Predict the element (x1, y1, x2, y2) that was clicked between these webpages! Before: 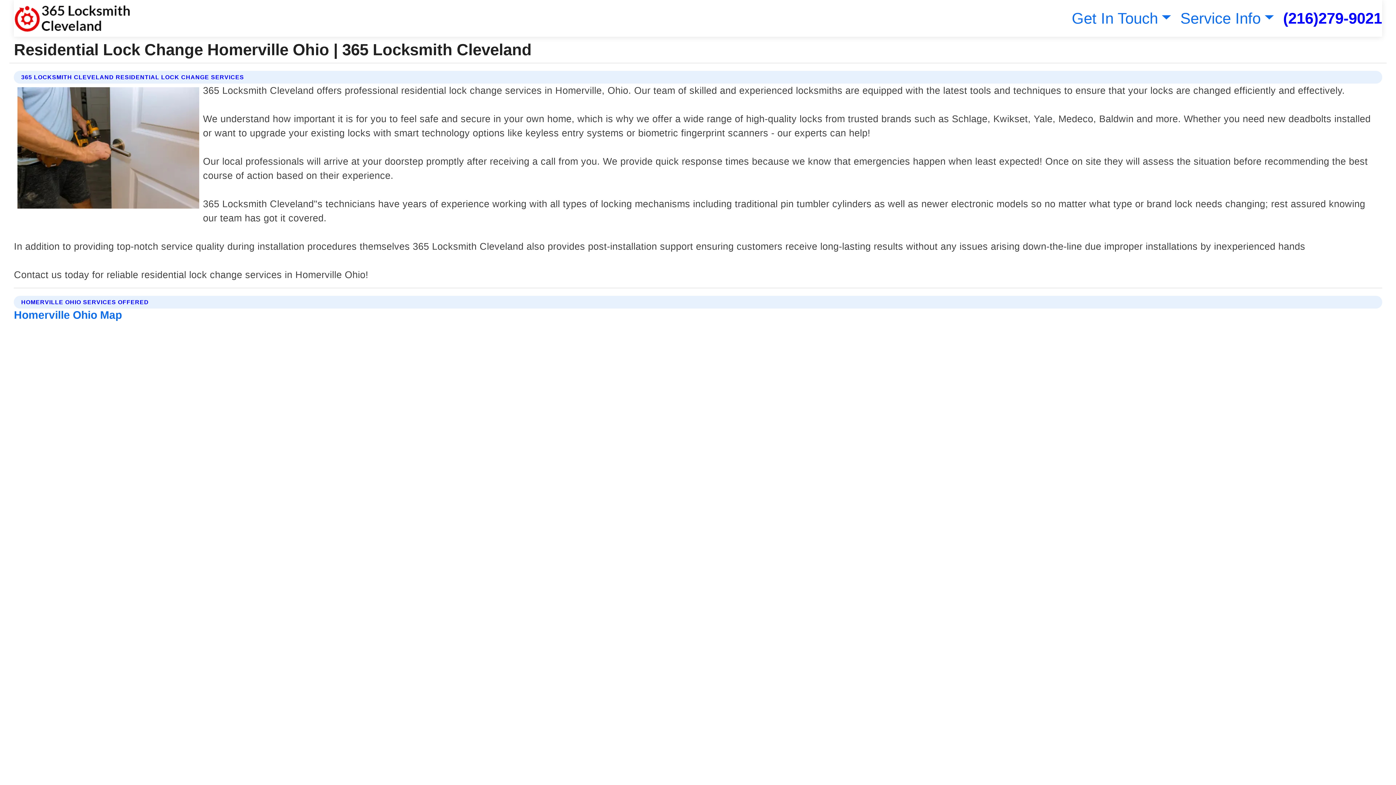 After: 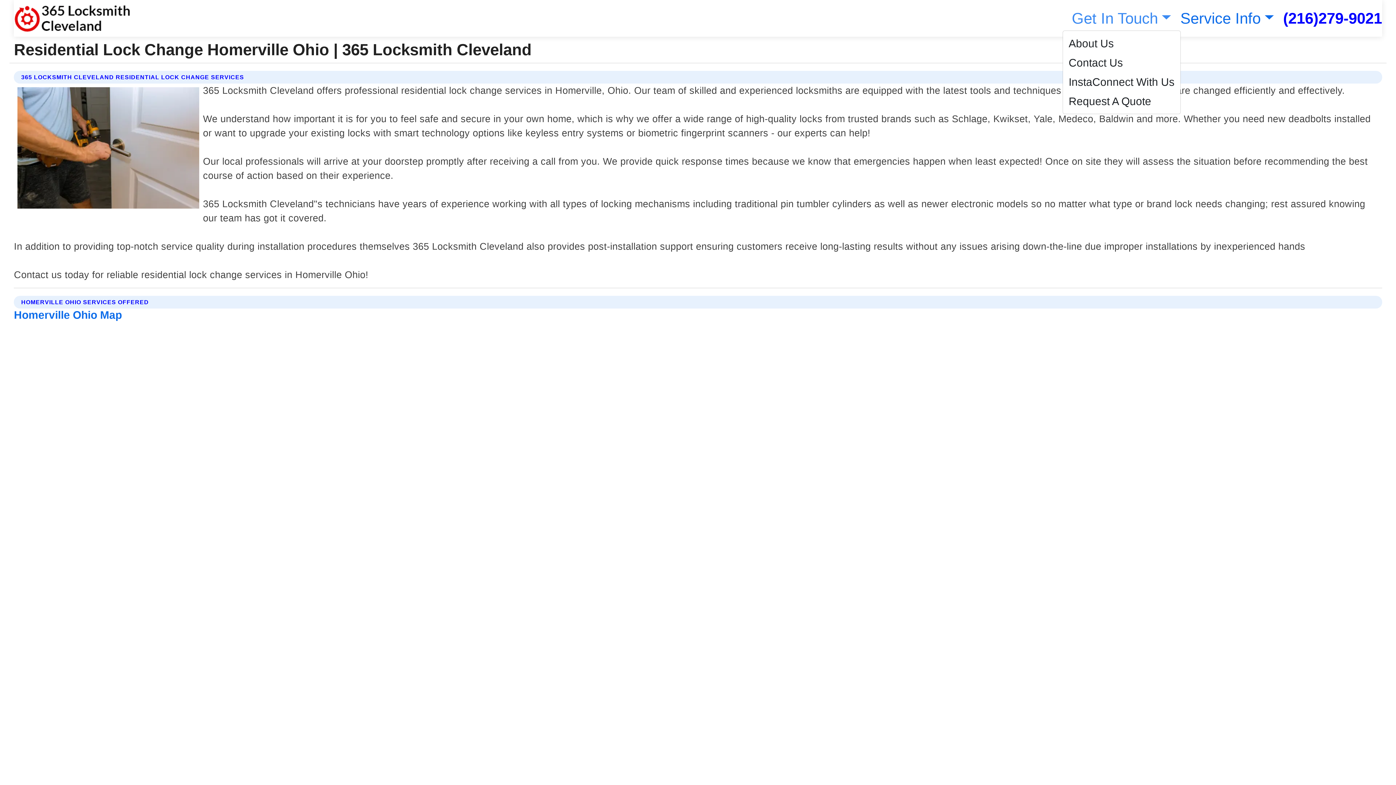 Action: label: Get In Touch bbox: (1068, 9, 1171, 26)